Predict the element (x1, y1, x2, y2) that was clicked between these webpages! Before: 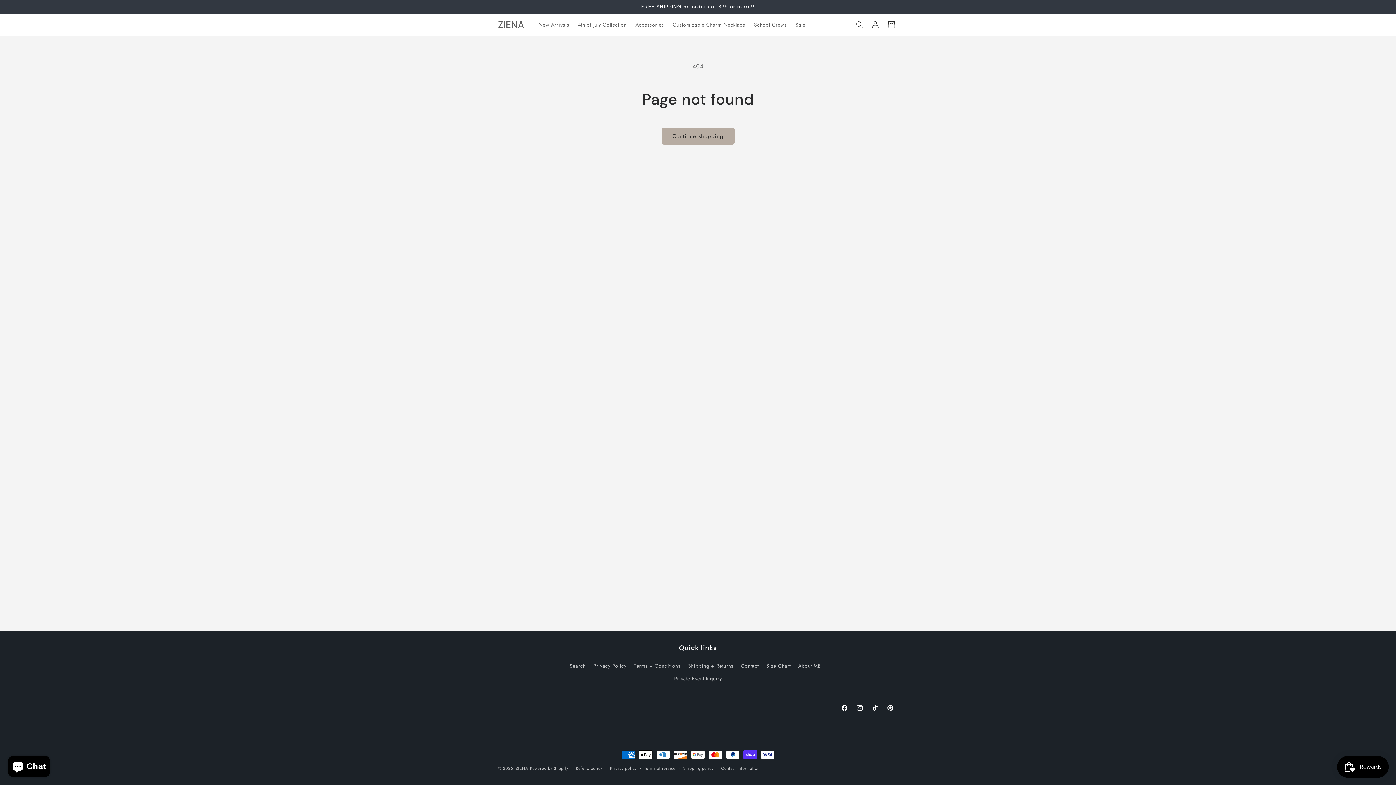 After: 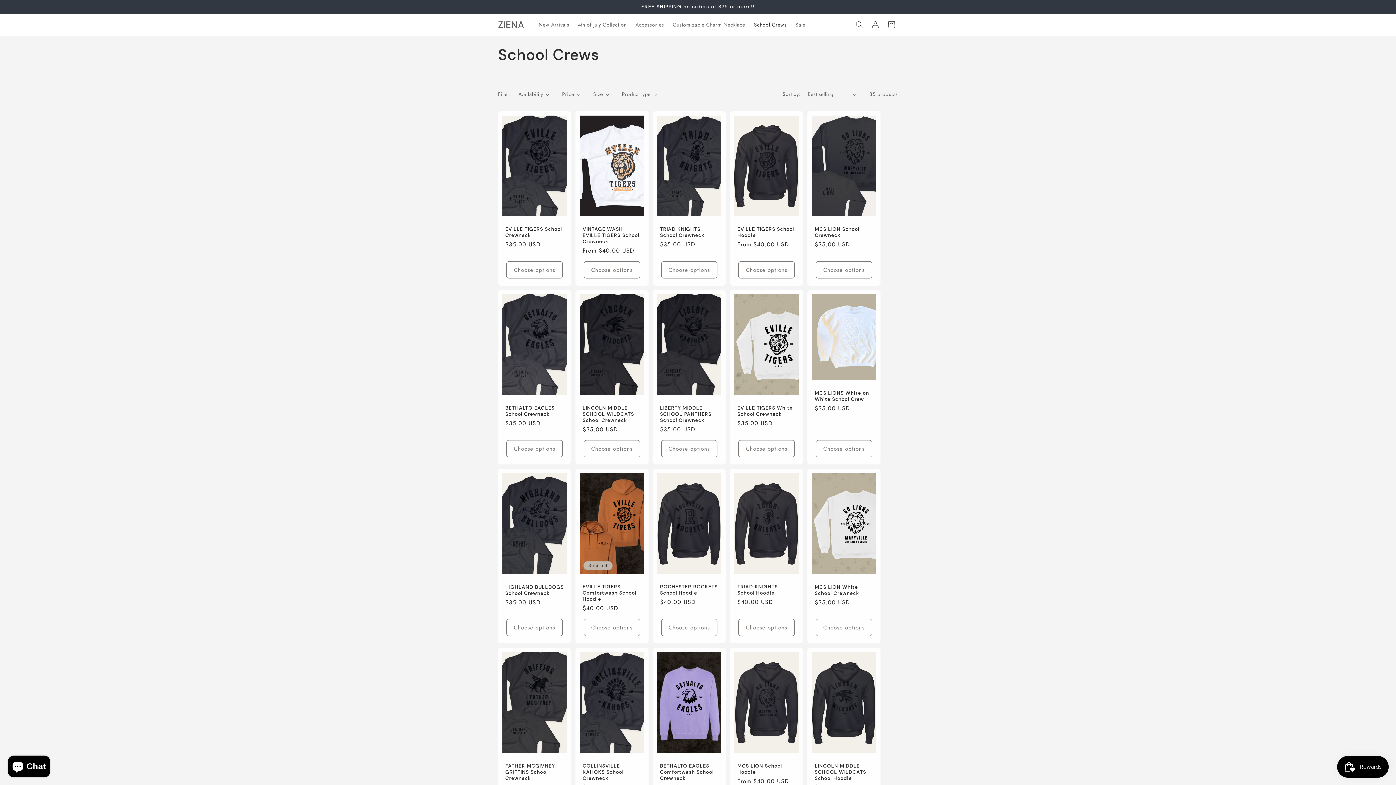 Action: bbox: (749, 17, 791, 32) label: School Crews